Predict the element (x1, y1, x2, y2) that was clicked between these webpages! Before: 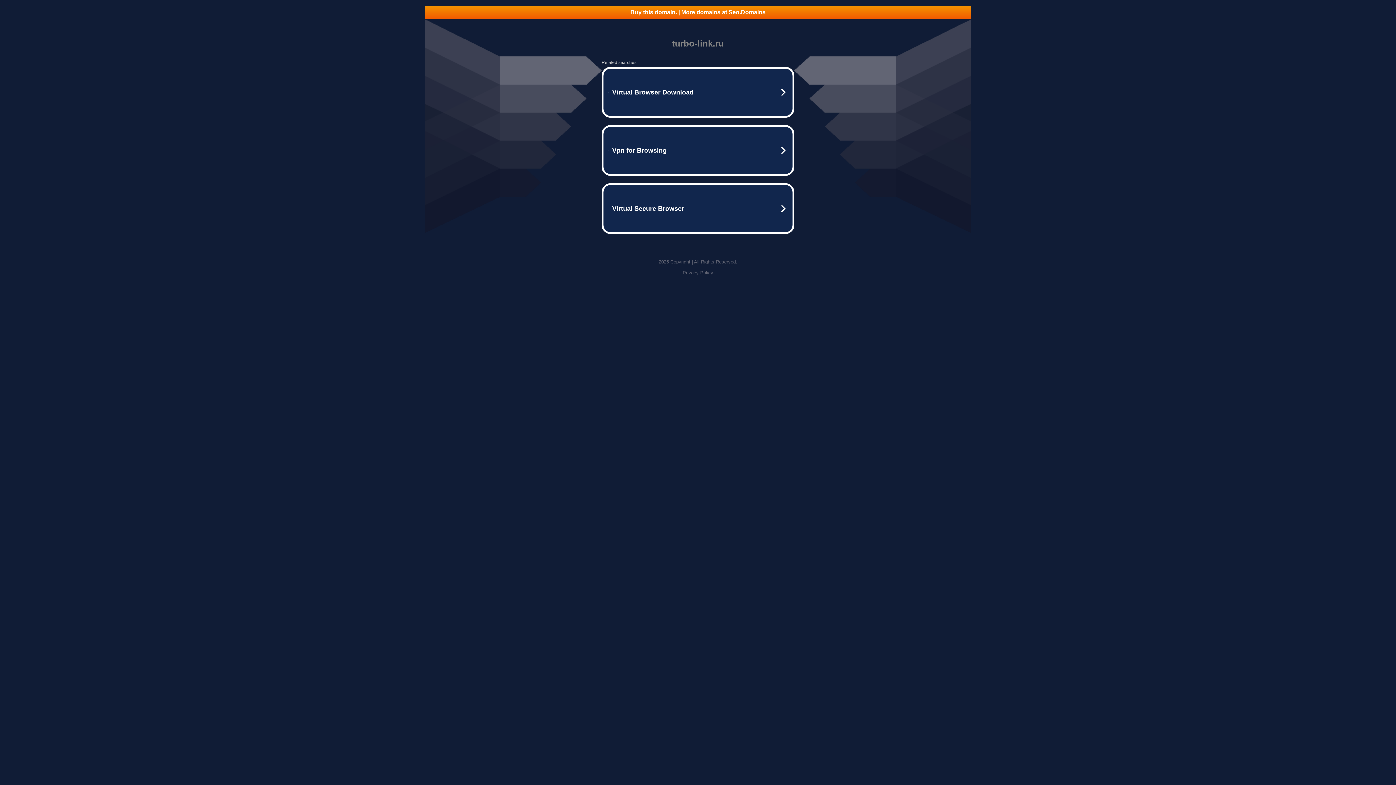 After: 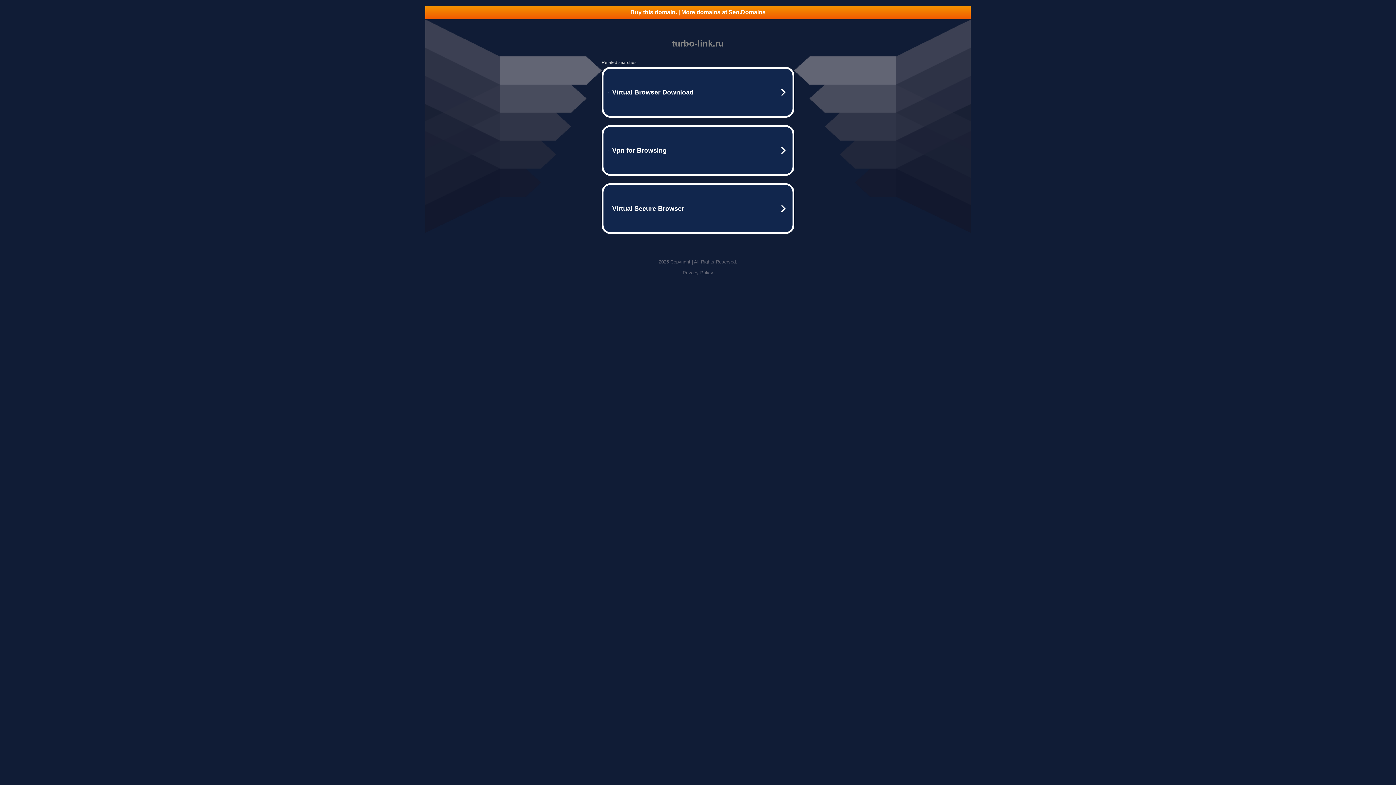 Action: label: Privacy Policy bbox: (682, 270, 713, 275)